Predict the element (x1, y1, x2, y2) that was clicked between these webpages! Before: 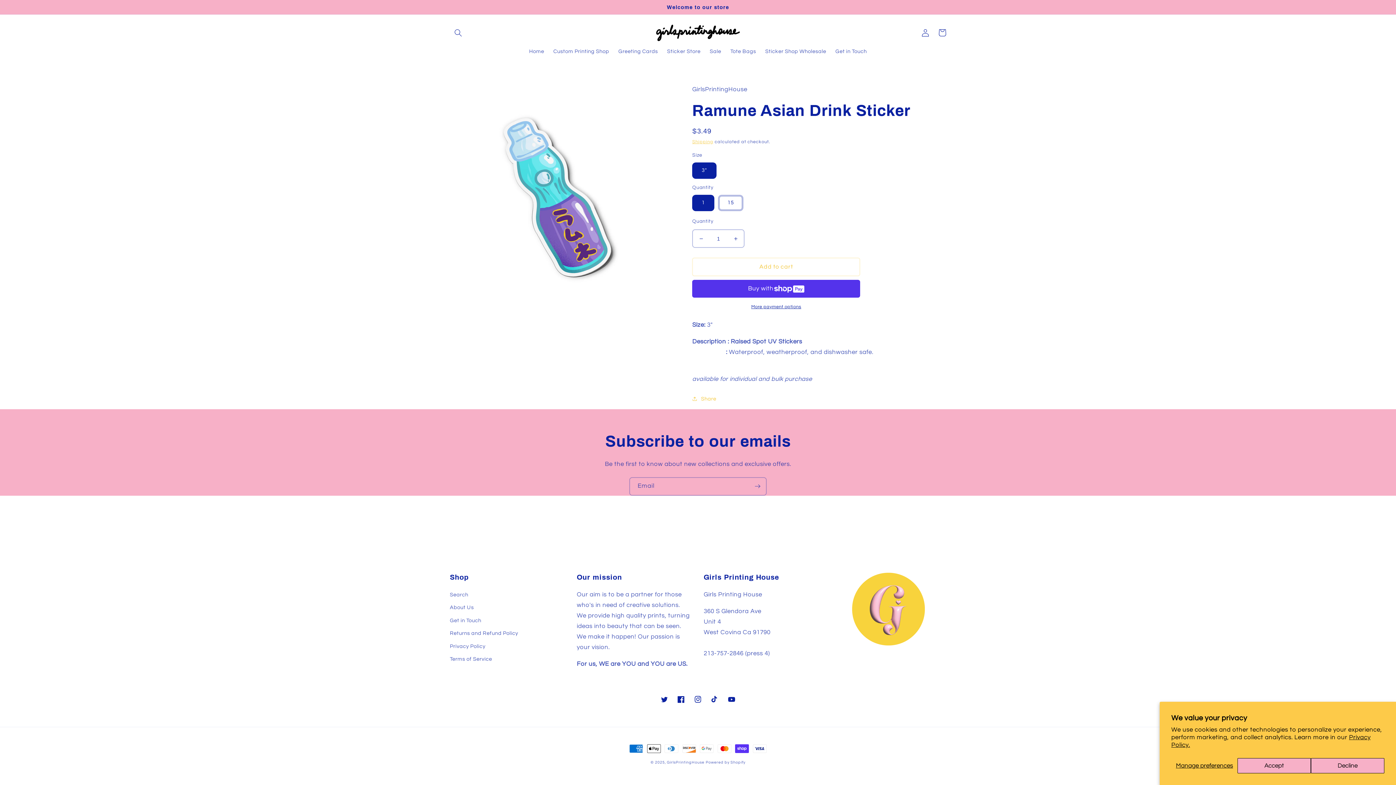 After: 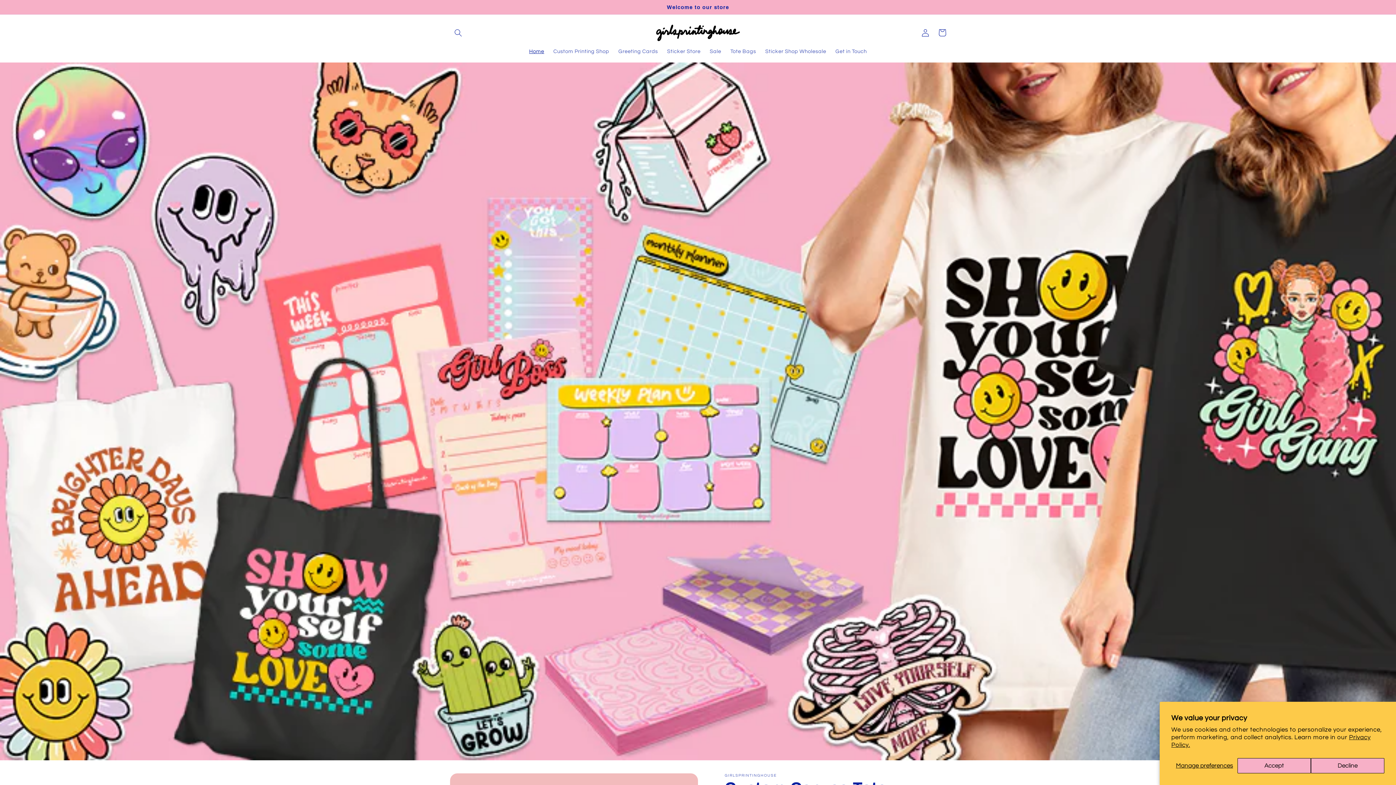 Action: bbox: (667, 760, 704, 764) label: GirlsPrintingHouse